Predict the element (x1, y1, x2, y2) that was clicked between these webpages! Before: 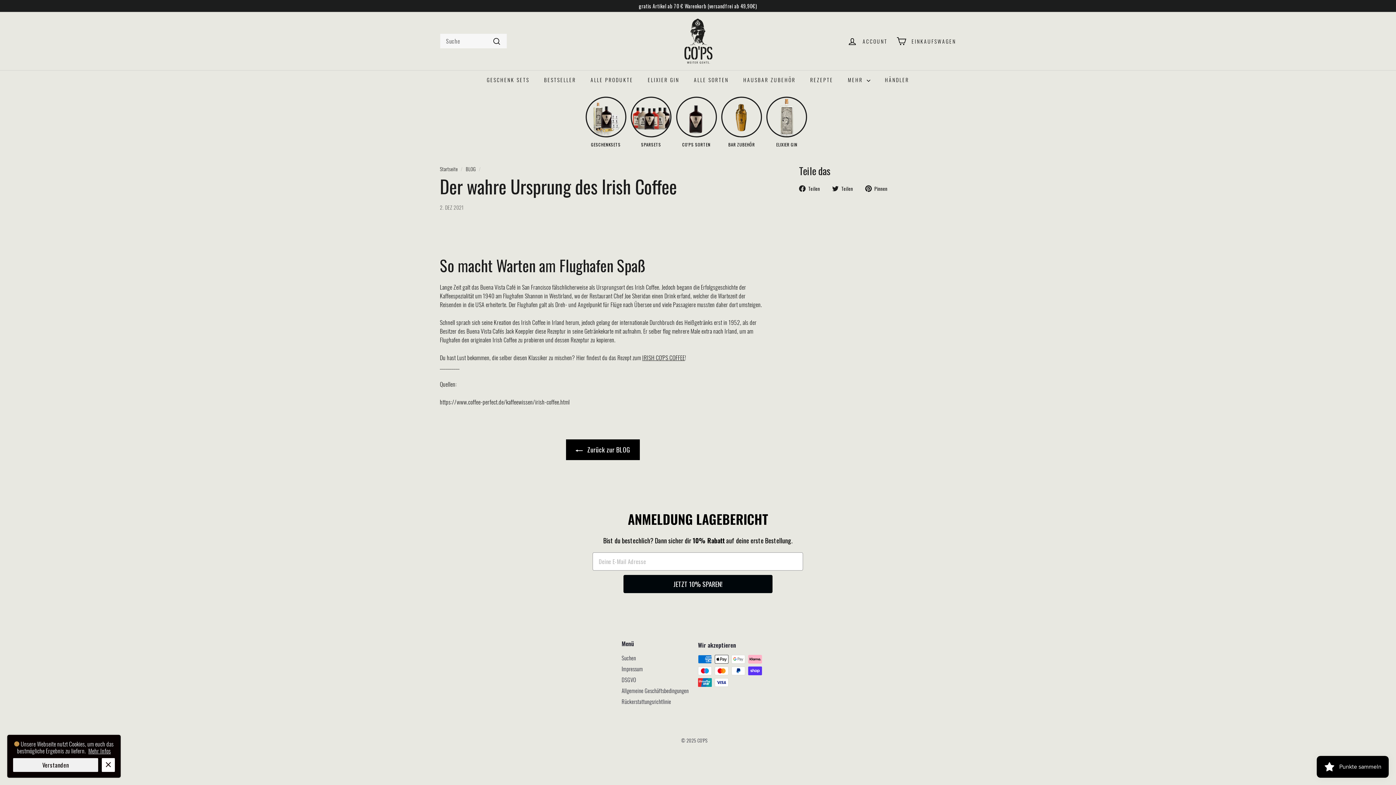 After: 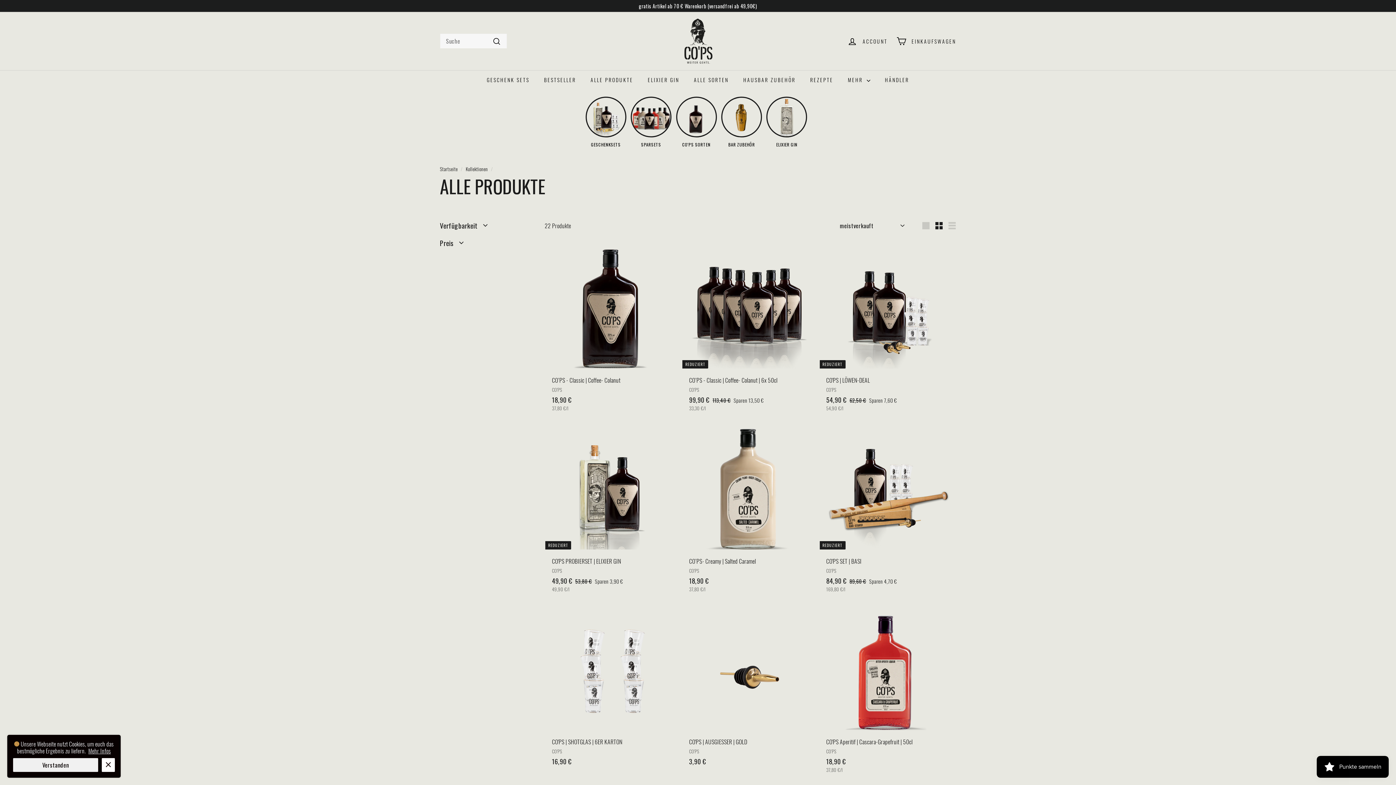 Action: bbox: (583, 70, 640, 89) label: ALLE PRODUKTE